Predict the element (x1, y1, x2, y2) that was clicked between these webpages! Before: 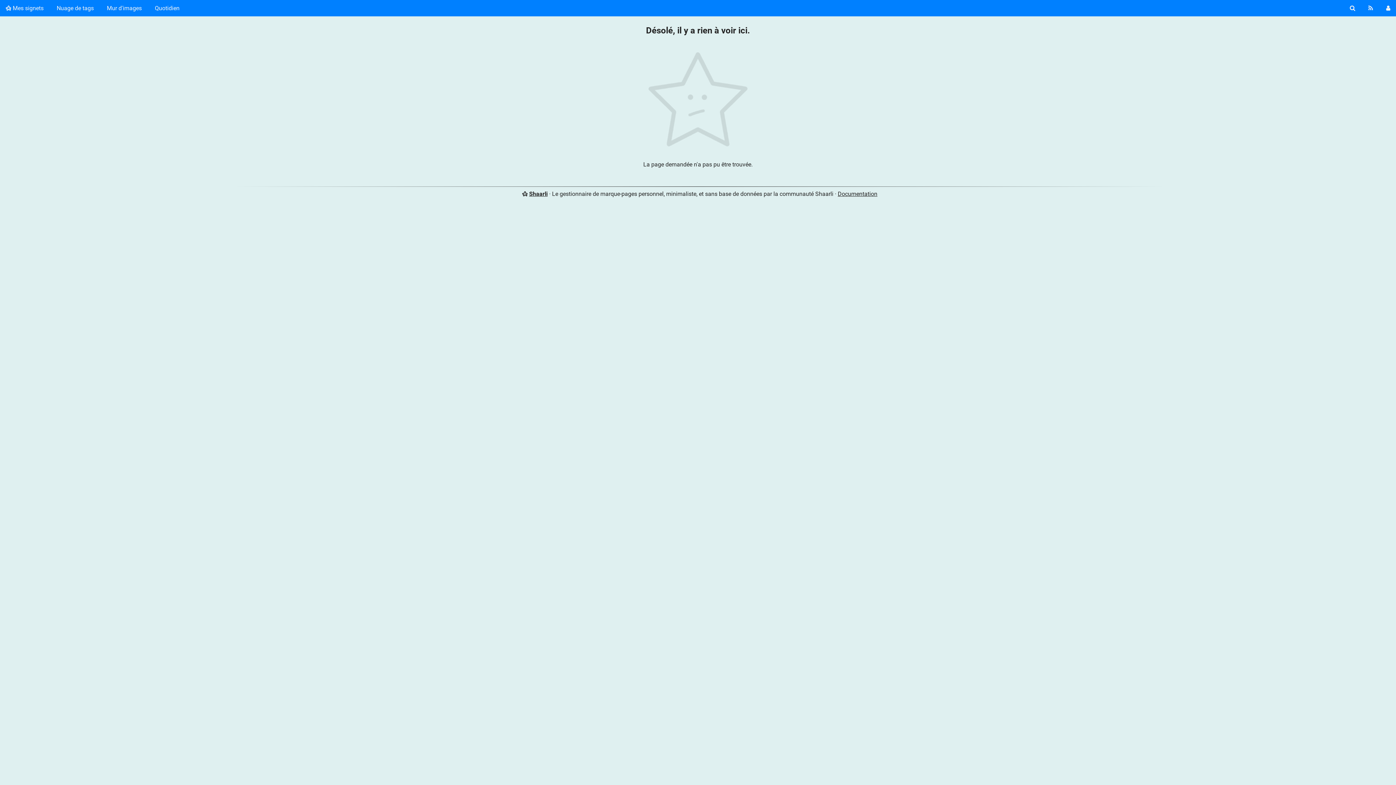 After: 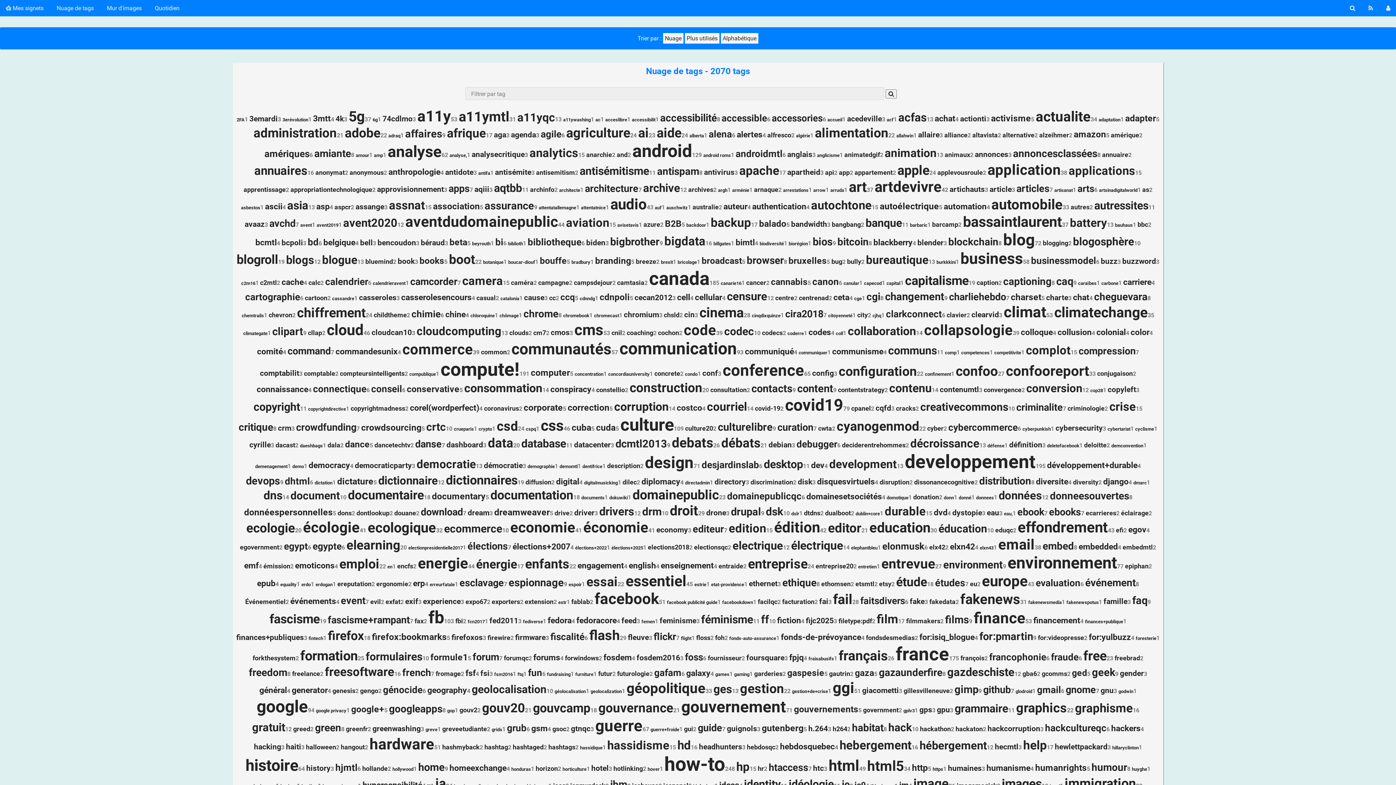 Action: label: Nuage de tags bbox: (50, 0, 99, 16)